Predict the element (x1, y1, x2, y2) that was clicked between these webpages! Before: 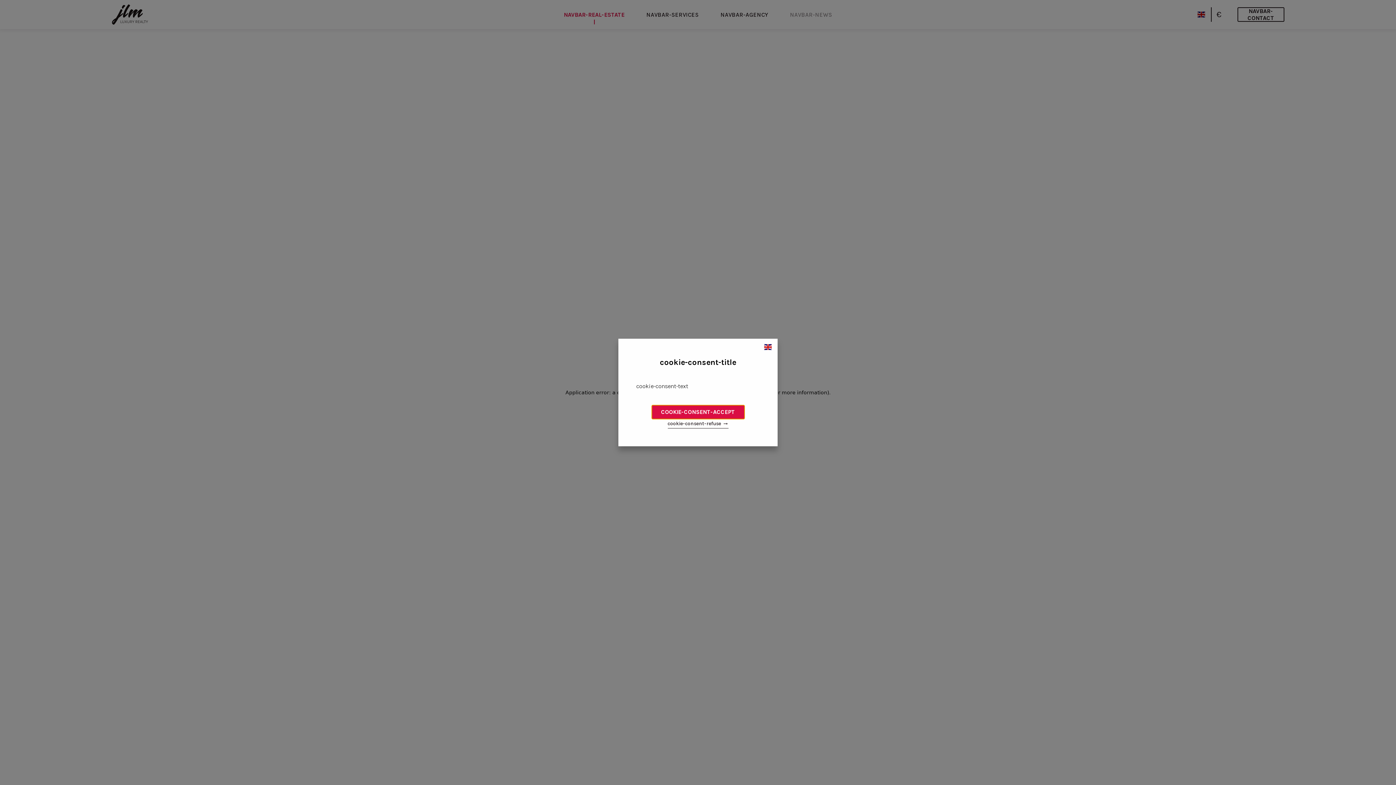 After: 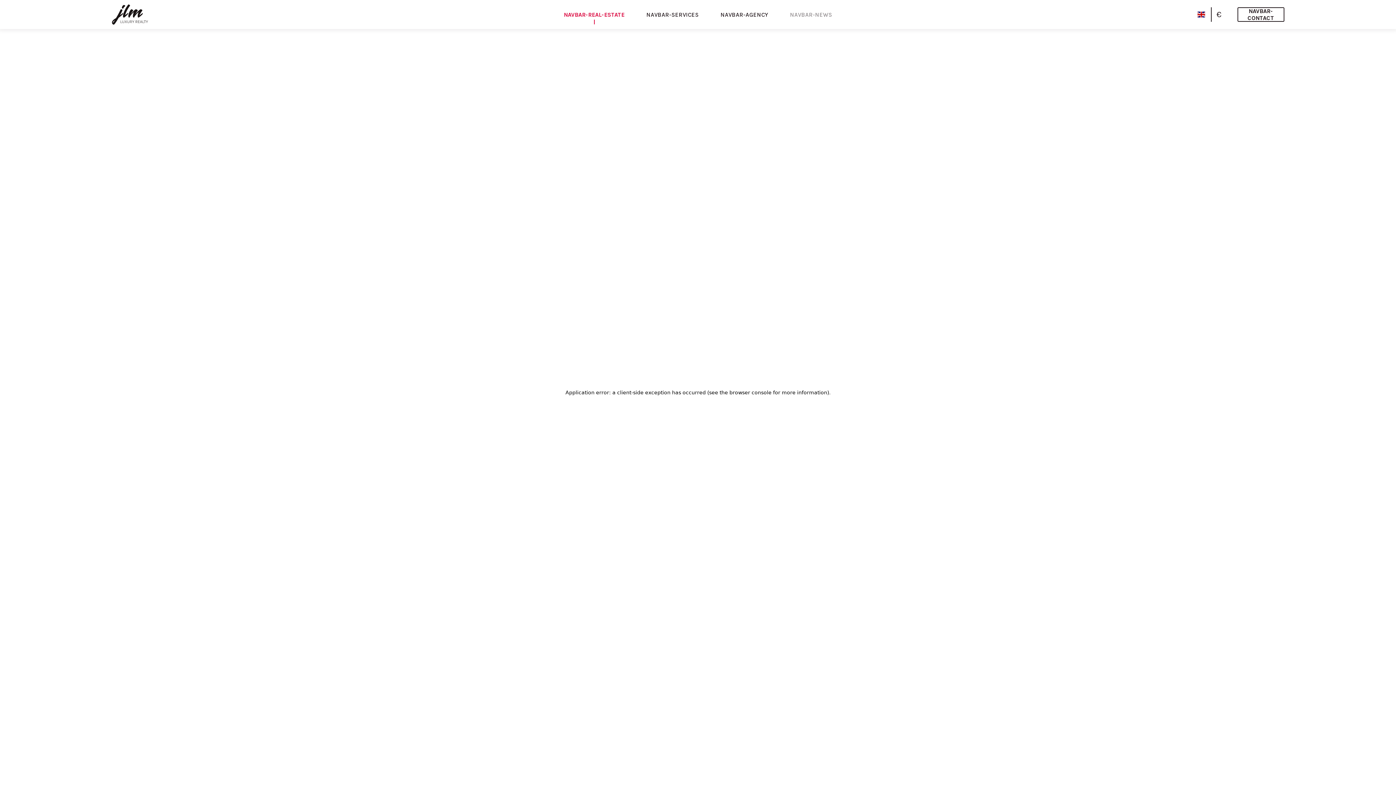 Action: label: COOKIE-CONSENT-ACCEPT bbox: (651, 404, 744, 419)